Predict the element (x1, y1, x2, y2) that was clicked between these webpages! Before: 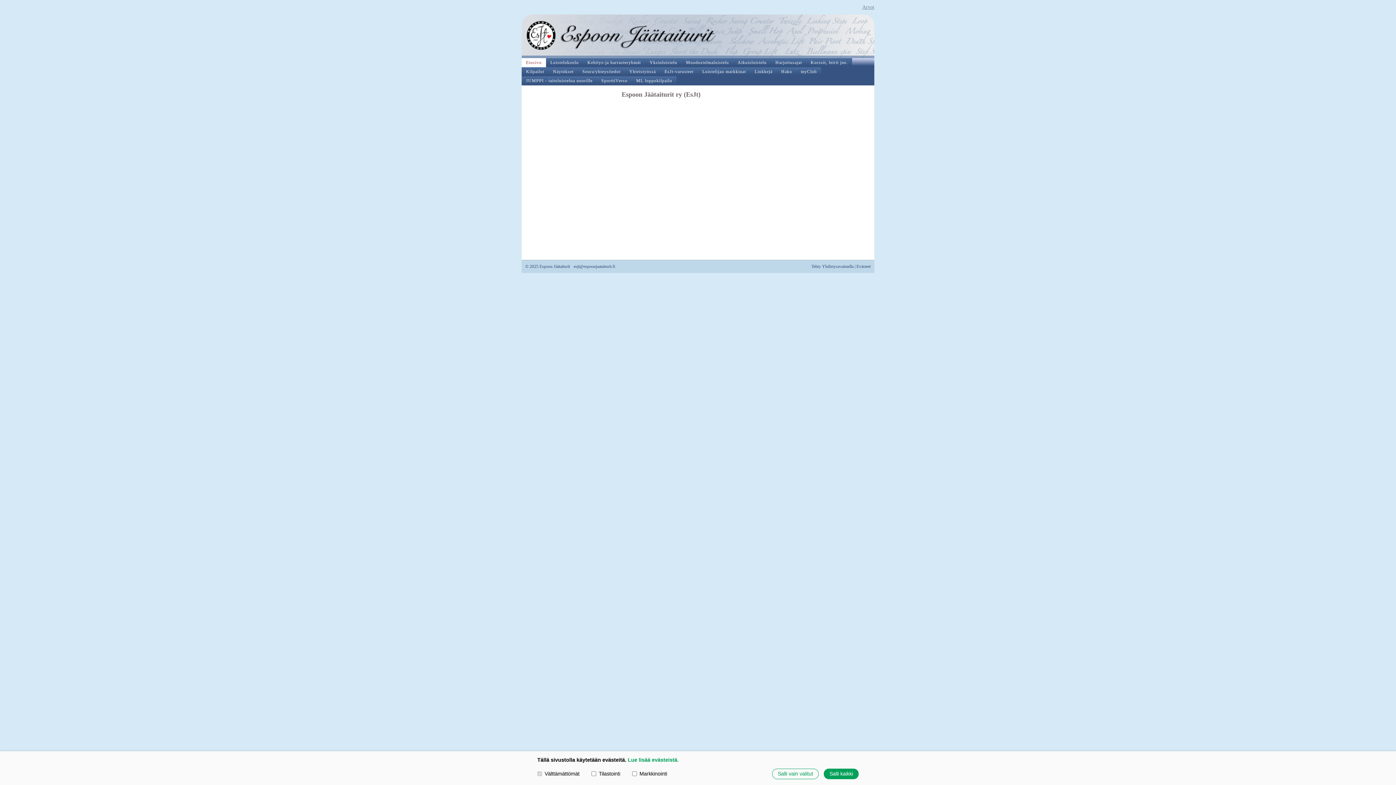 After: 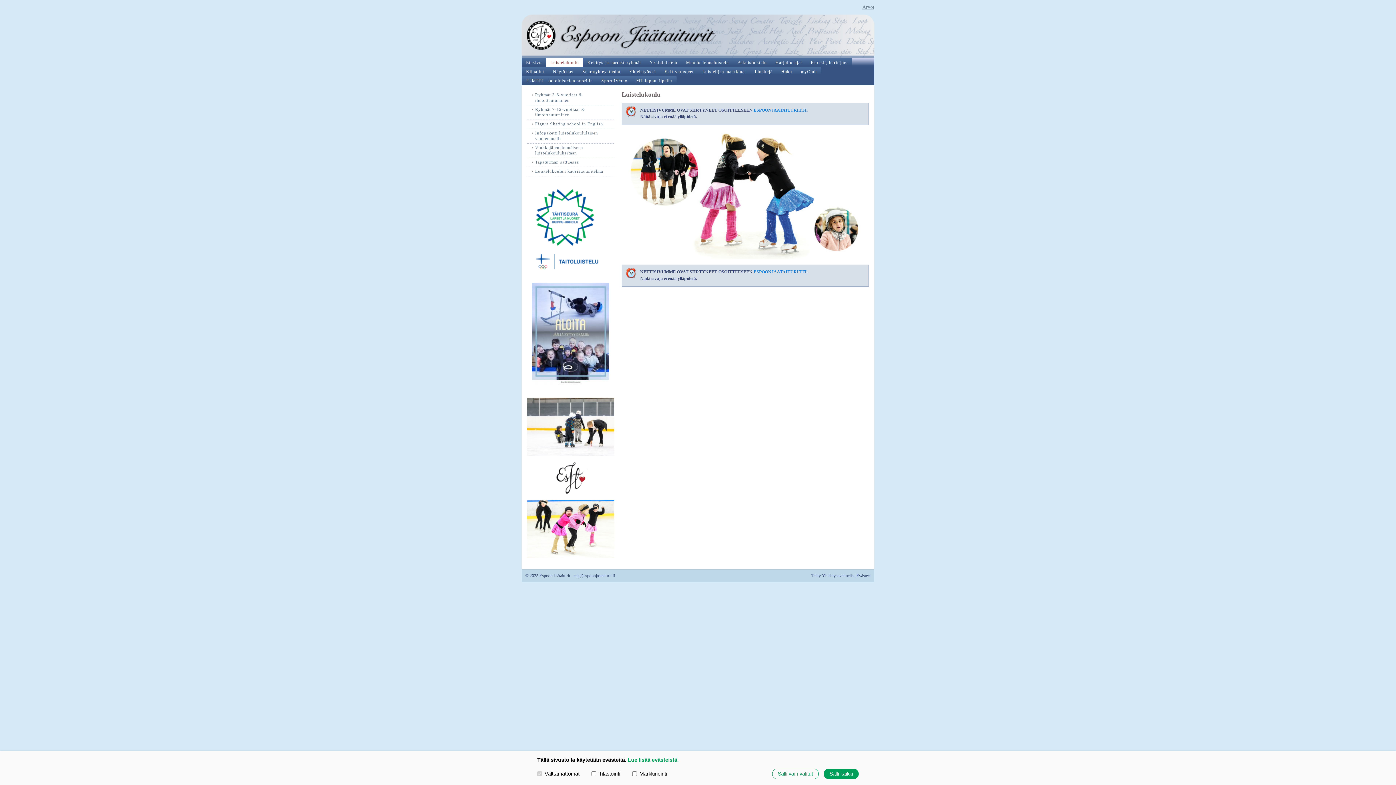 Action: bbox: (546, 58, 583, 67) label: Luistelukoulu